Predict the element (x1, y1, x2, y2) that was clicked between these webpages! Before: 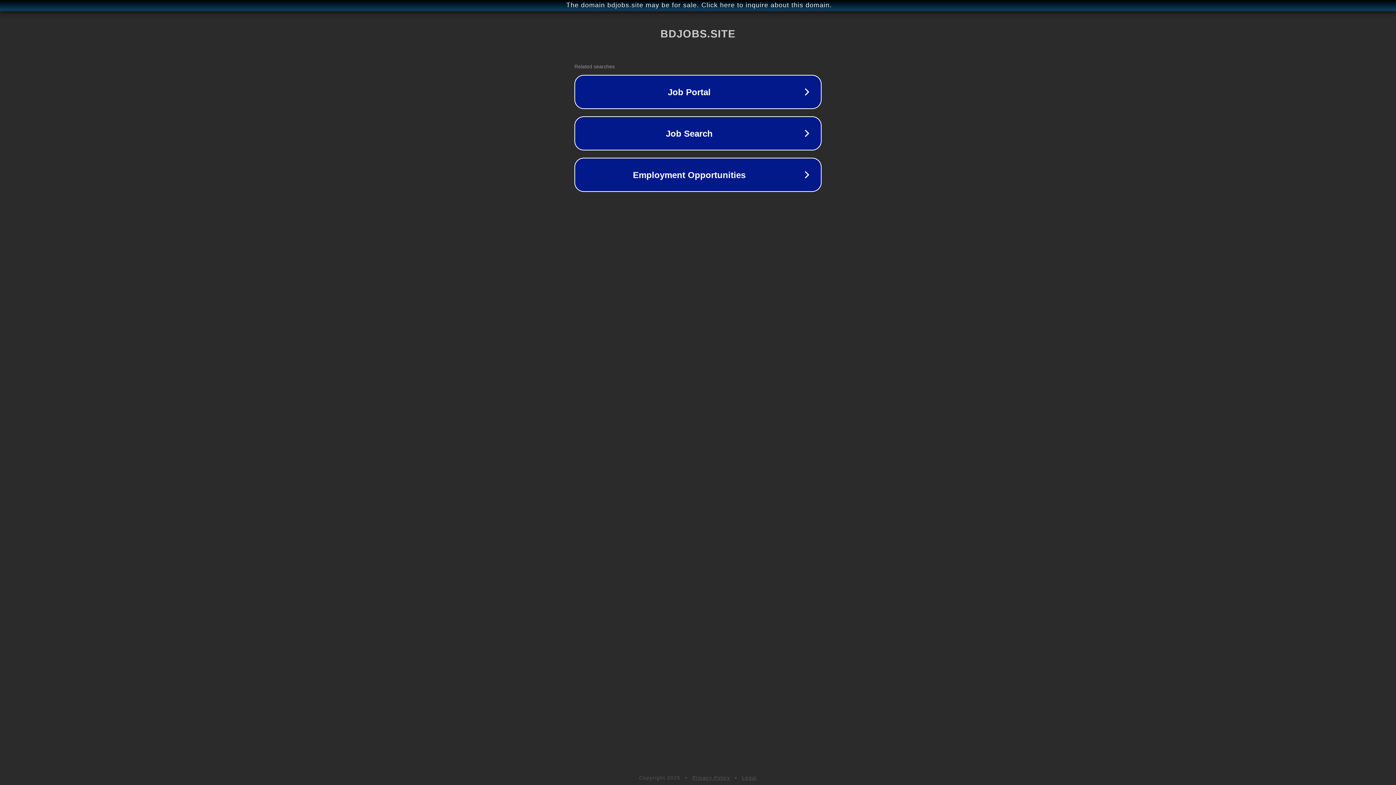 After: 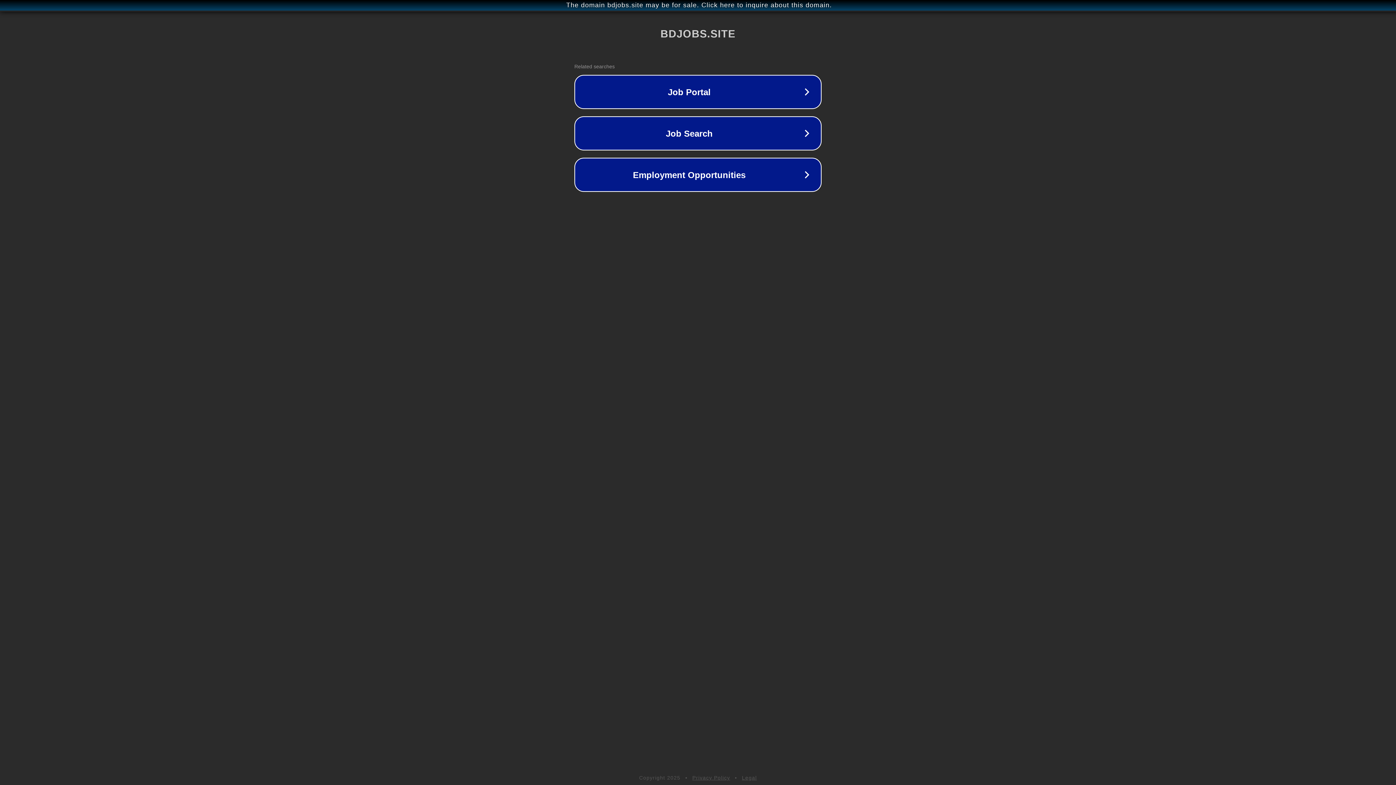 Action: bbox: (742, 775, 757, 781) label: Legal